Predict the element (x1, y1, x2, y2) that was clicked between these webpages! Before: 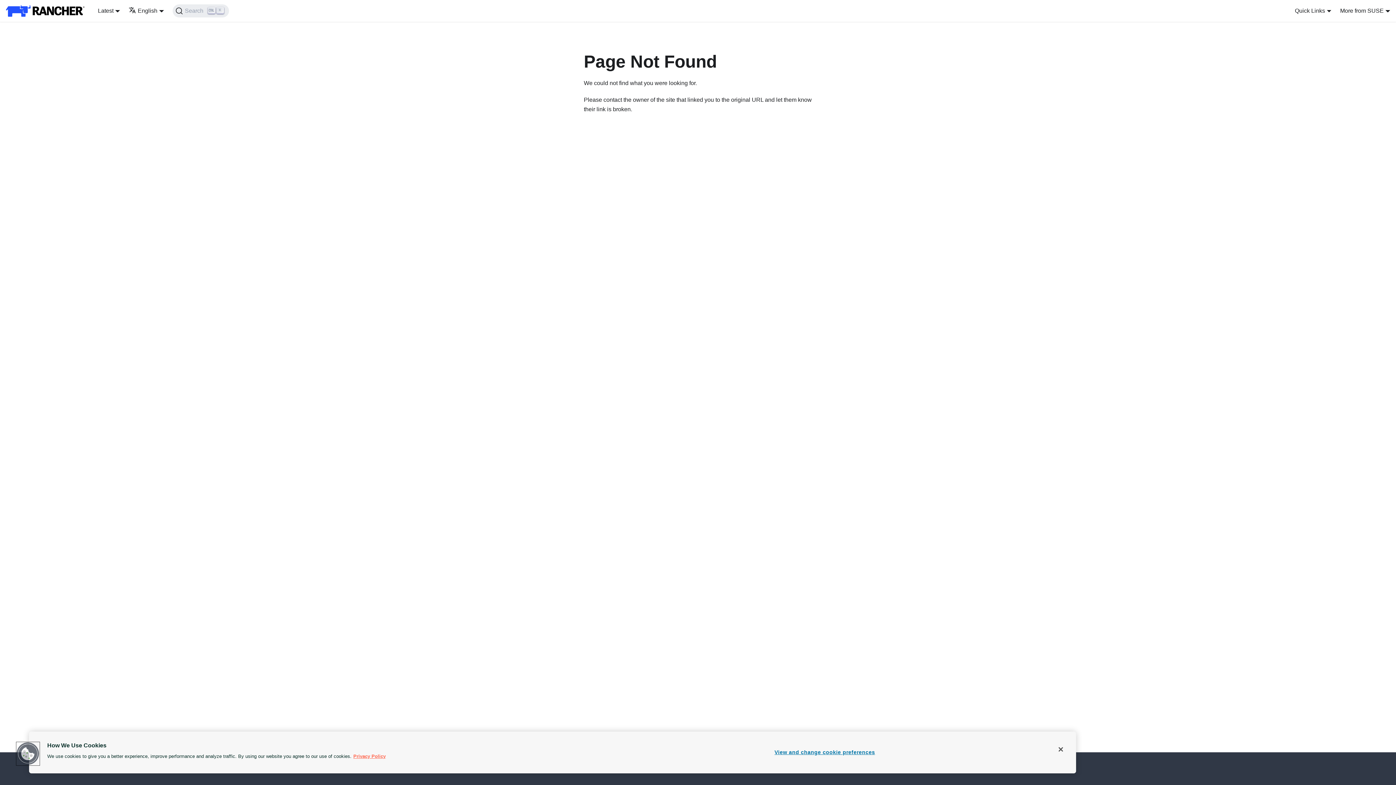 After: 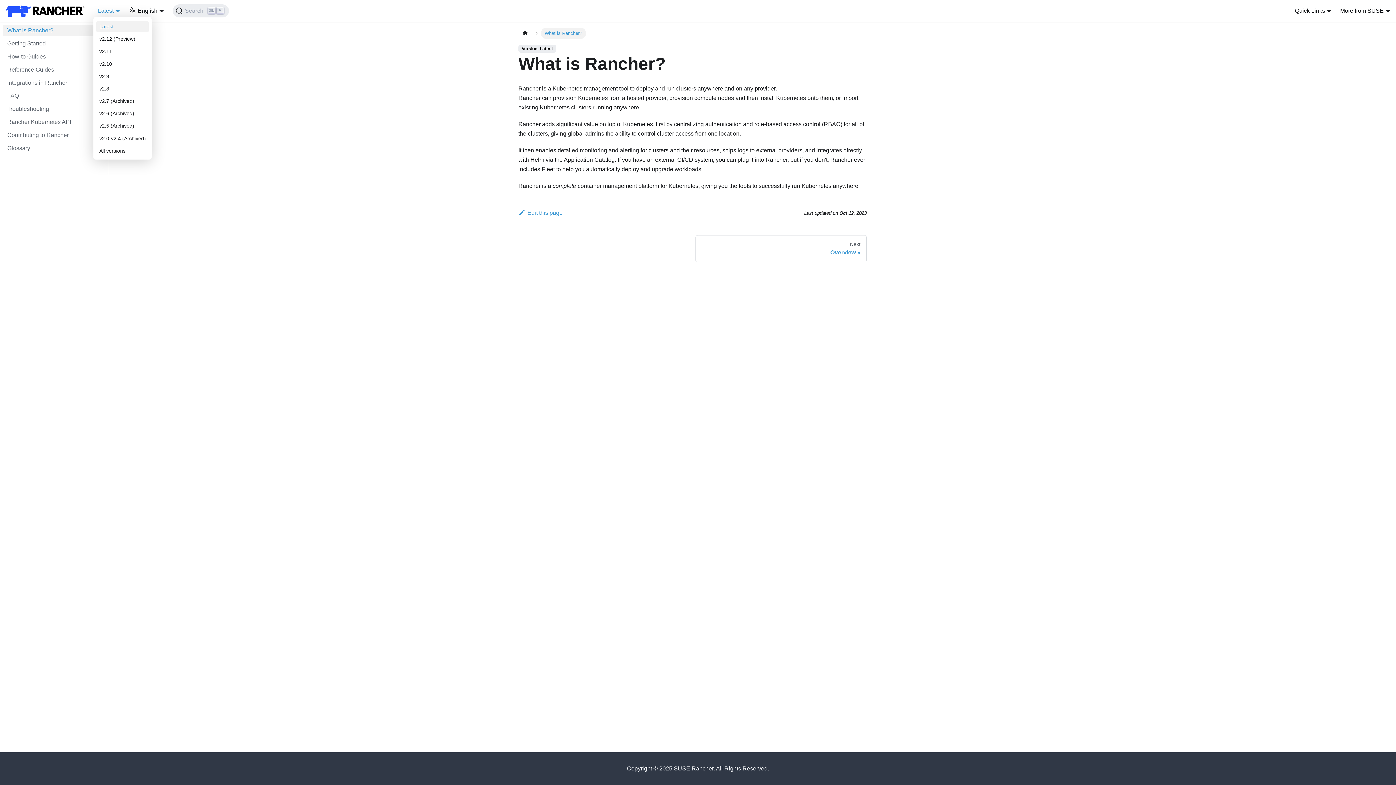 Action: bbox: (97, 7, 119, 13) label: Latest